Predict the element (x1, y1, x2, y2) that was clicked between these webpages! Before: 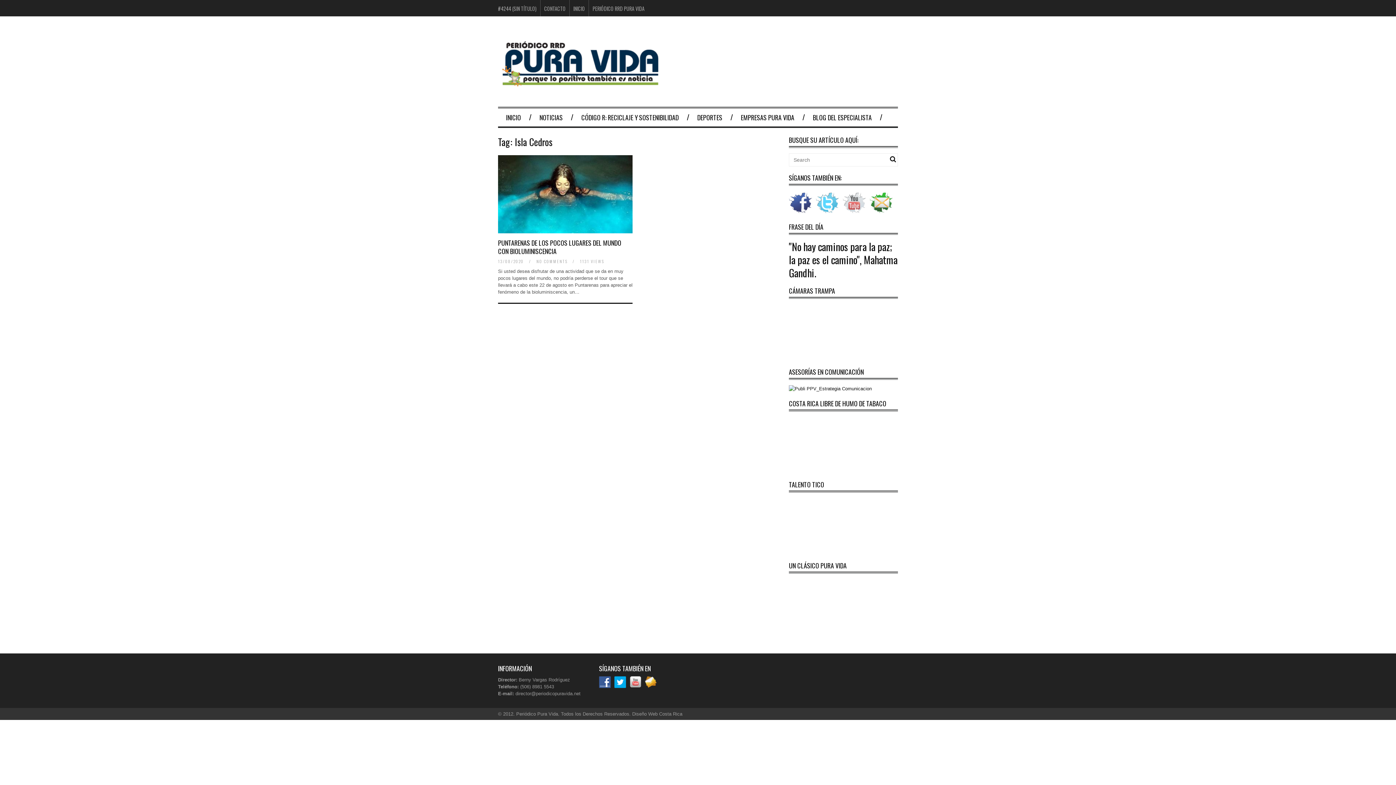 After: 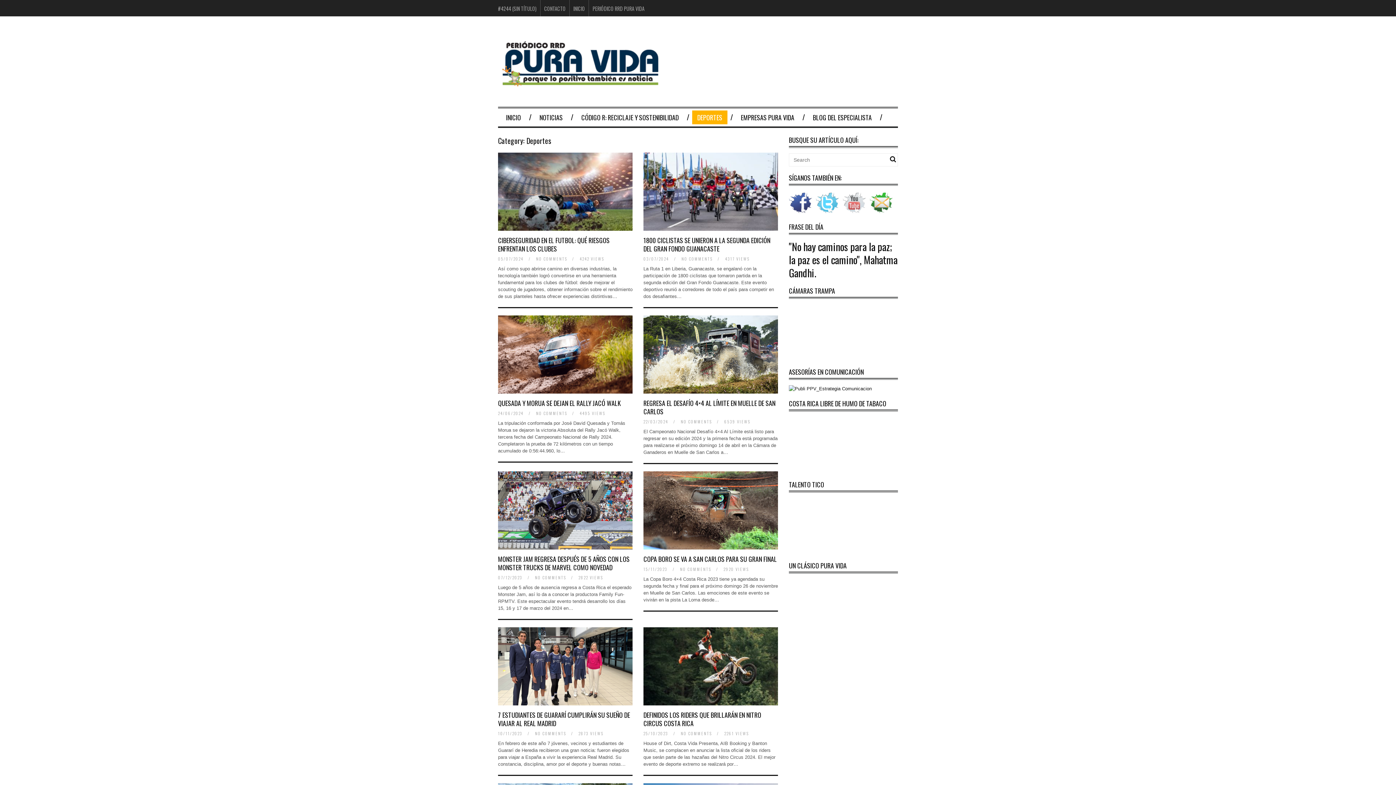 Action: label: DEPORTES bbox: (692, 110, 727, 124)